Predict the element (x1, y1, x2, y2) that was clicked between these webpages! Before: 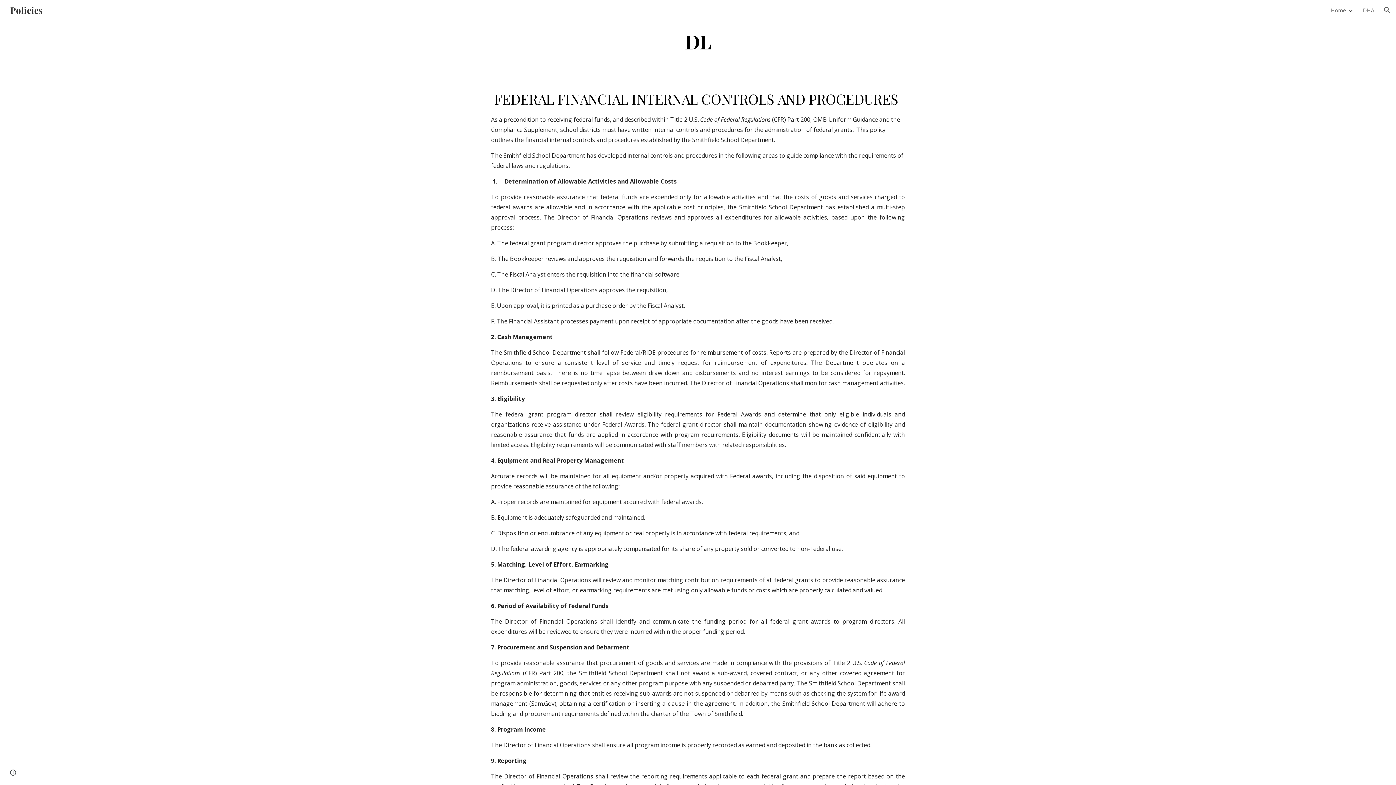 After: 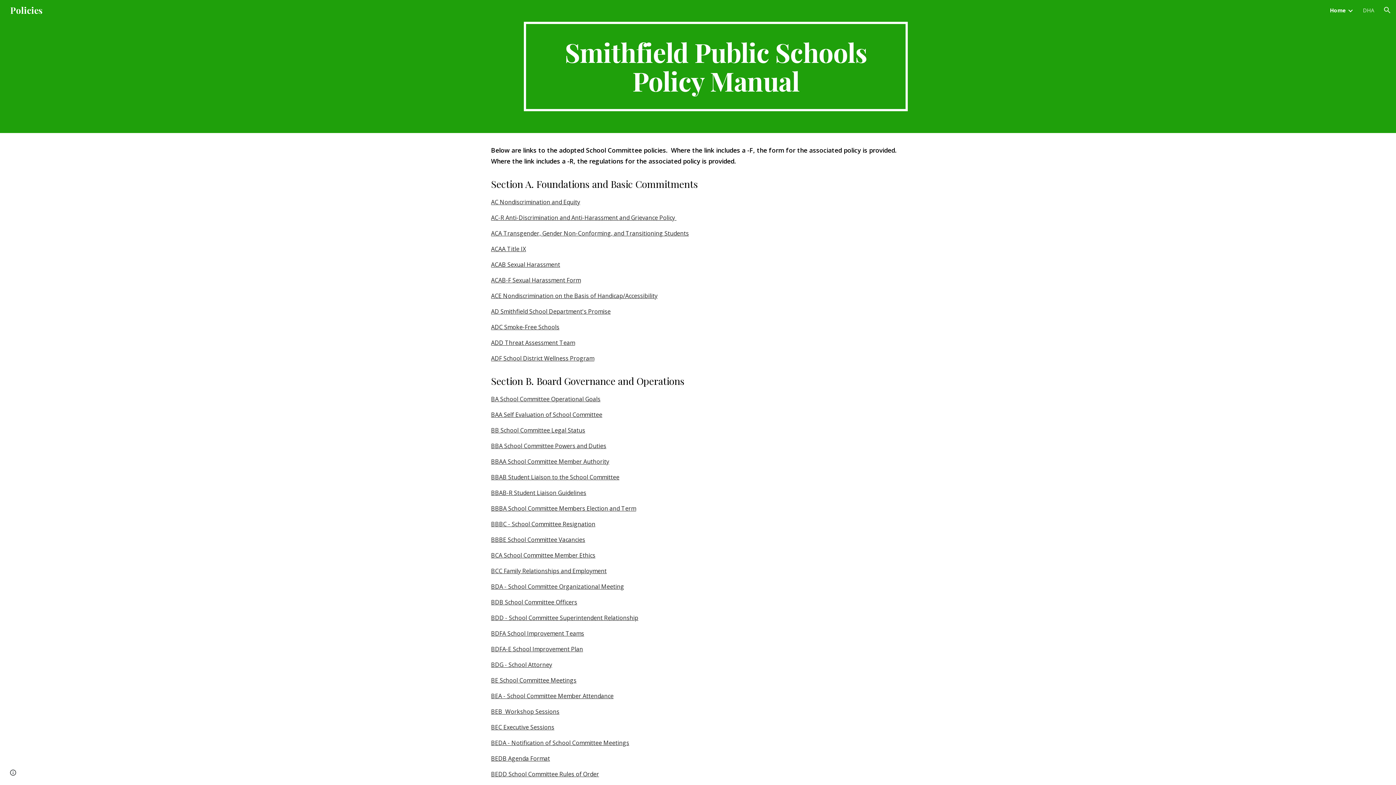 Action: bbox: (5, 2, 46, 14) label: Policies